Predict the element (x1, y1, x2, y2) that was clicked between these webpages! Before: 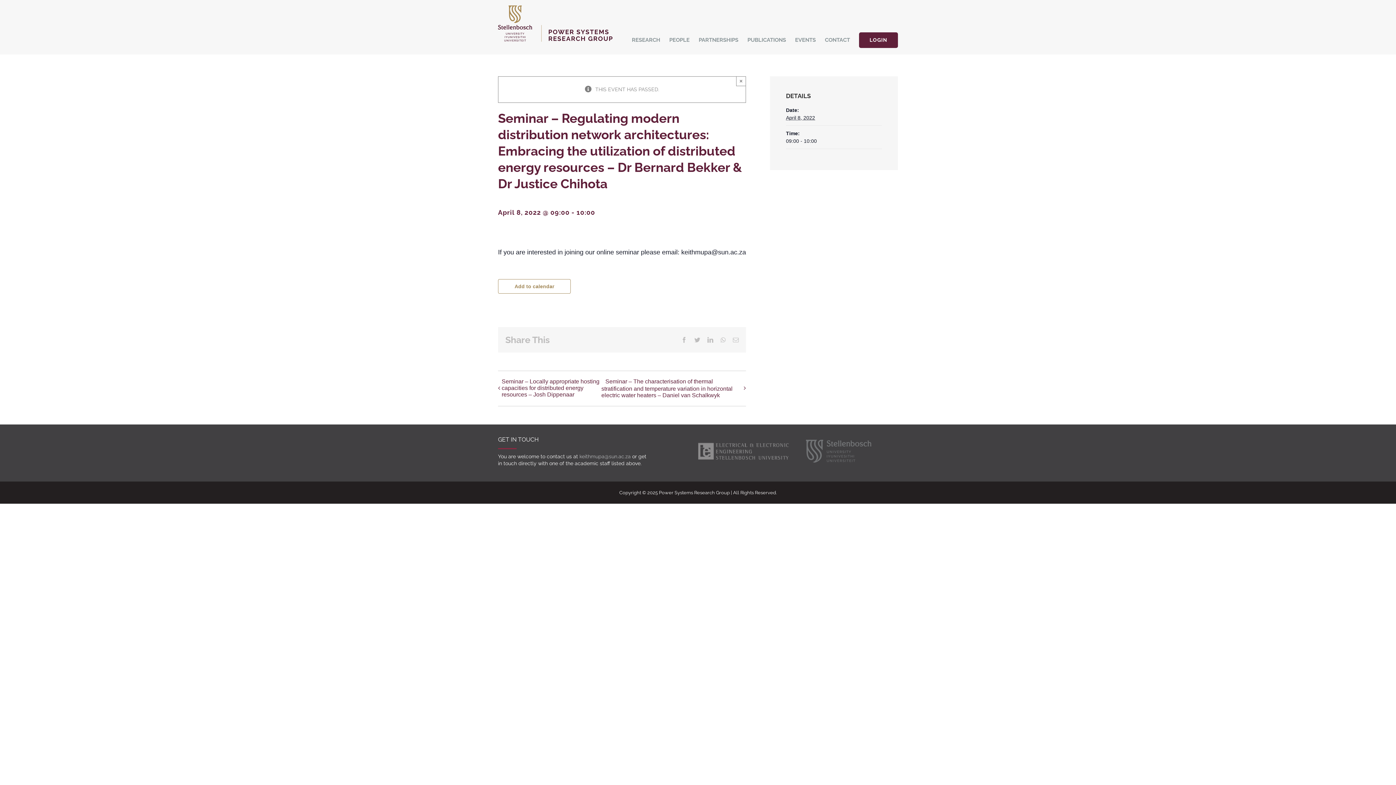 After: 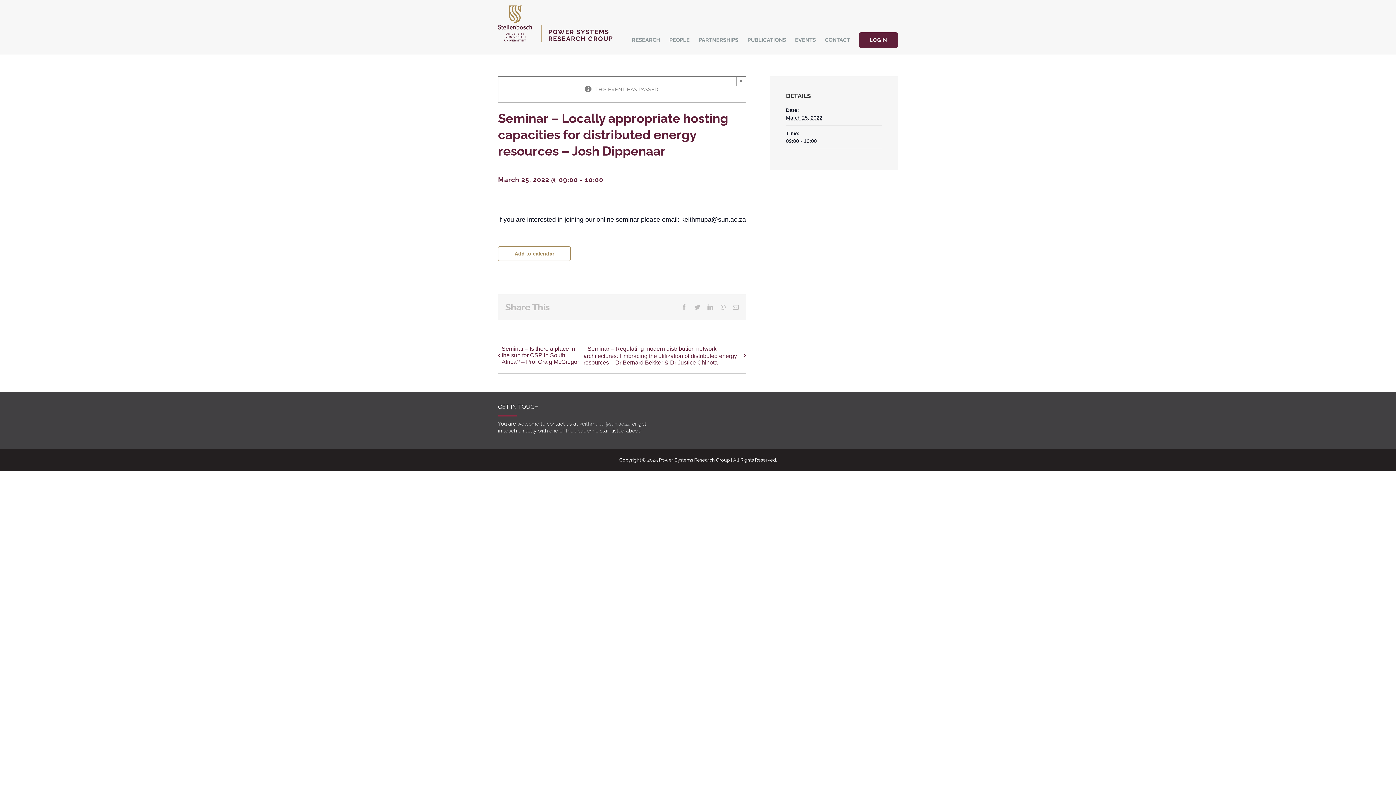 Action: bbox: (501, 378, 601, 398) label: Seminar – Locally appropriate hosting capacities for distributed energy resources – Josh Dippenaar